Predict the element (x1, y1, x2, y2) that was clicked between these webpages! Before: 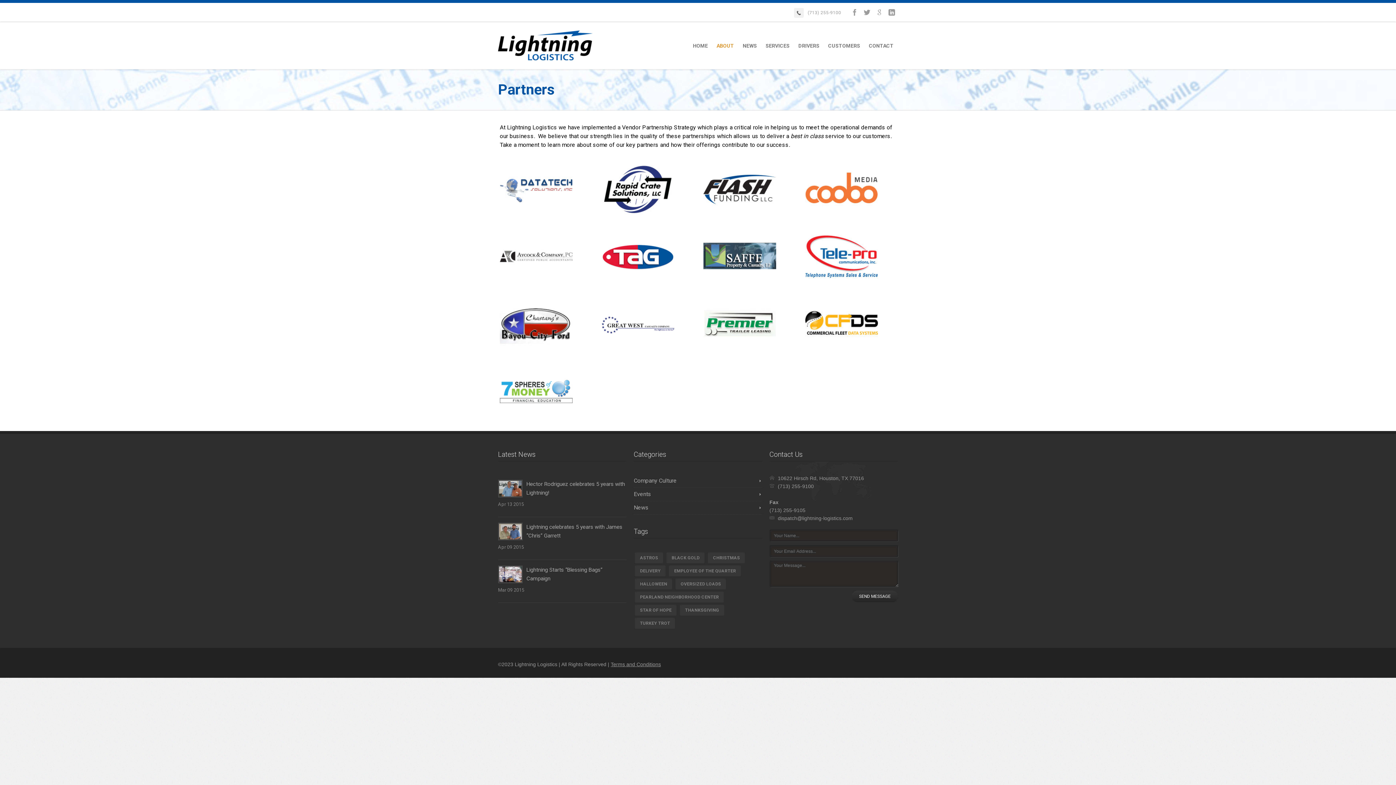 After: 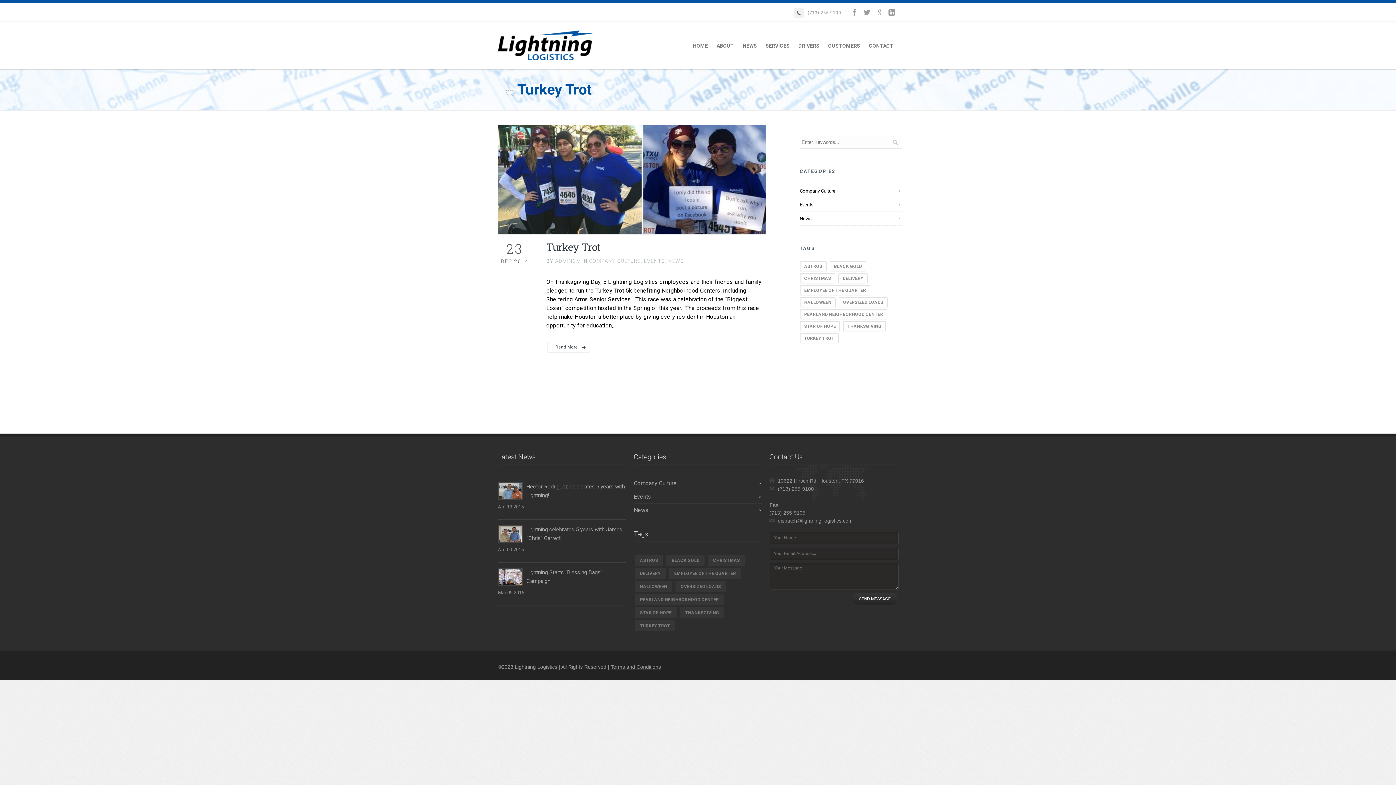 Action: label: TURKEY TROT bbox: (635, 618, 675, 629)